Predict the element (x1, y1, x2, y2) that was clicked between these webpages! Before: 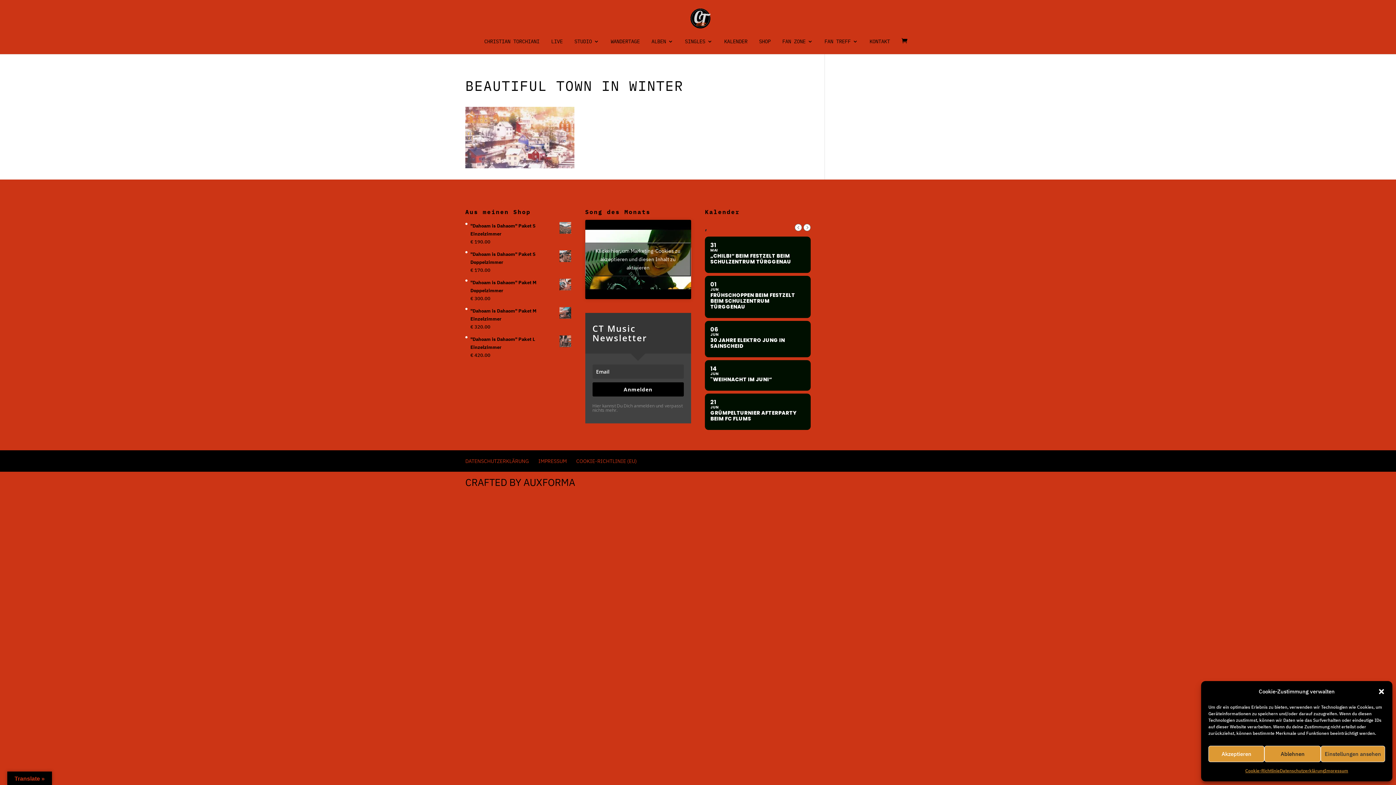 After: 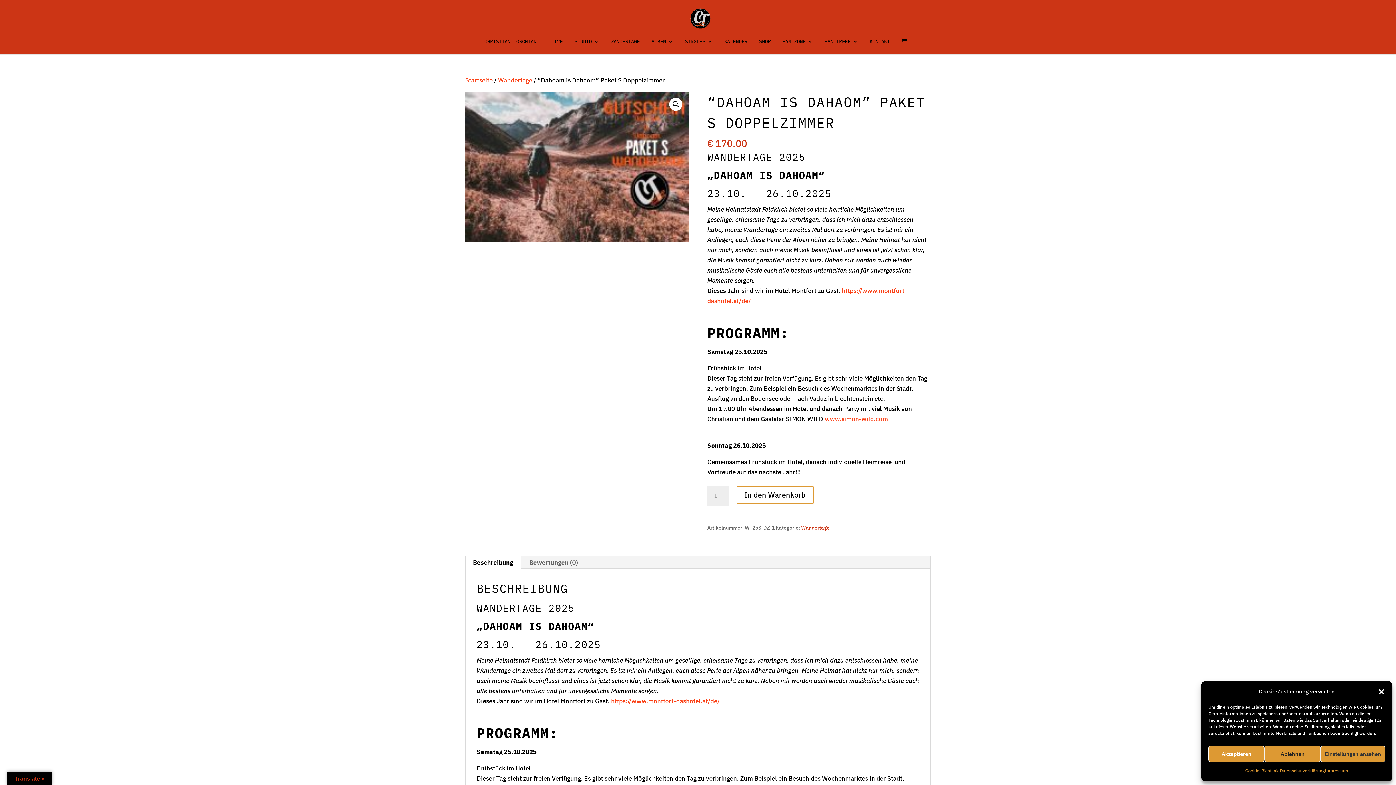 Action: bbox: (470, 250, 571, 266) label: "Dahoam is Dahaom" Paket S Doppelzimmer